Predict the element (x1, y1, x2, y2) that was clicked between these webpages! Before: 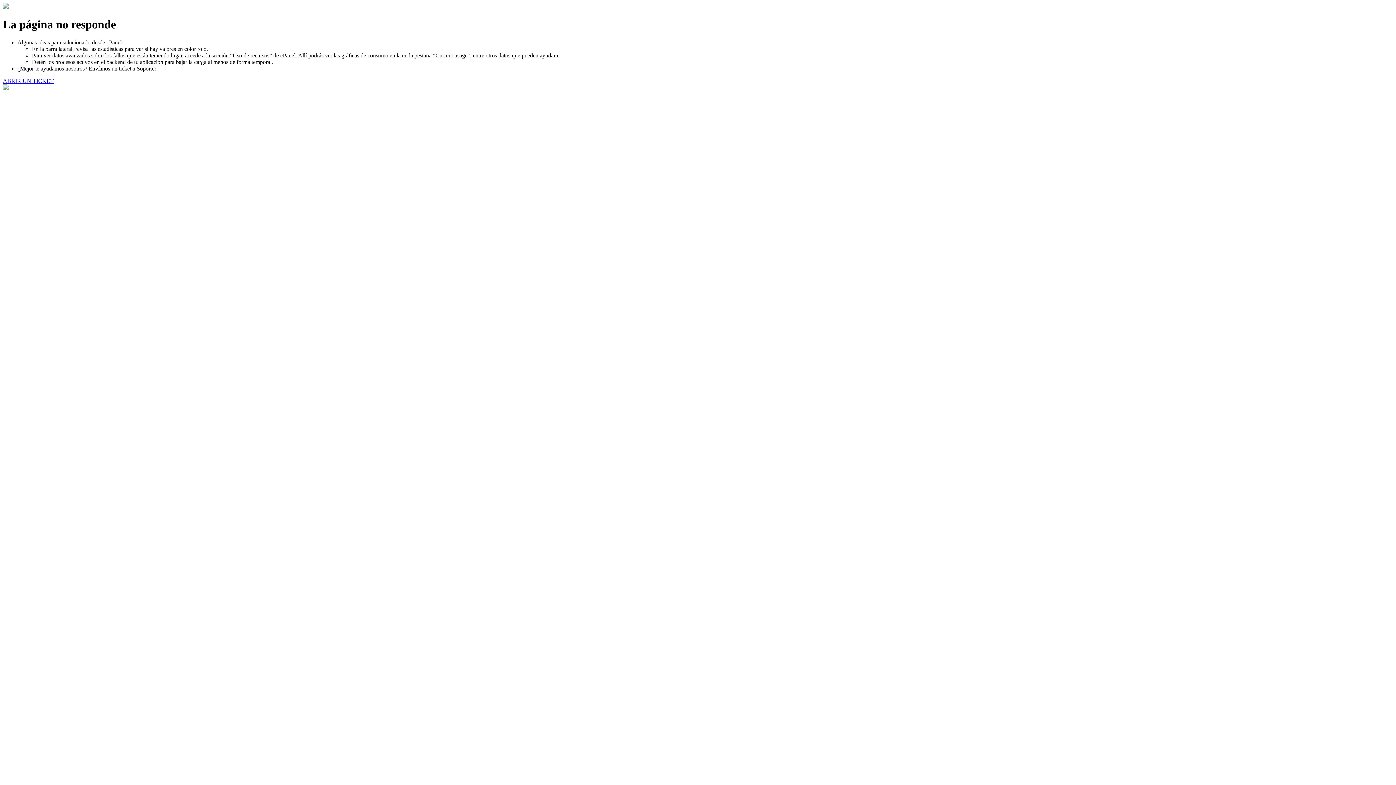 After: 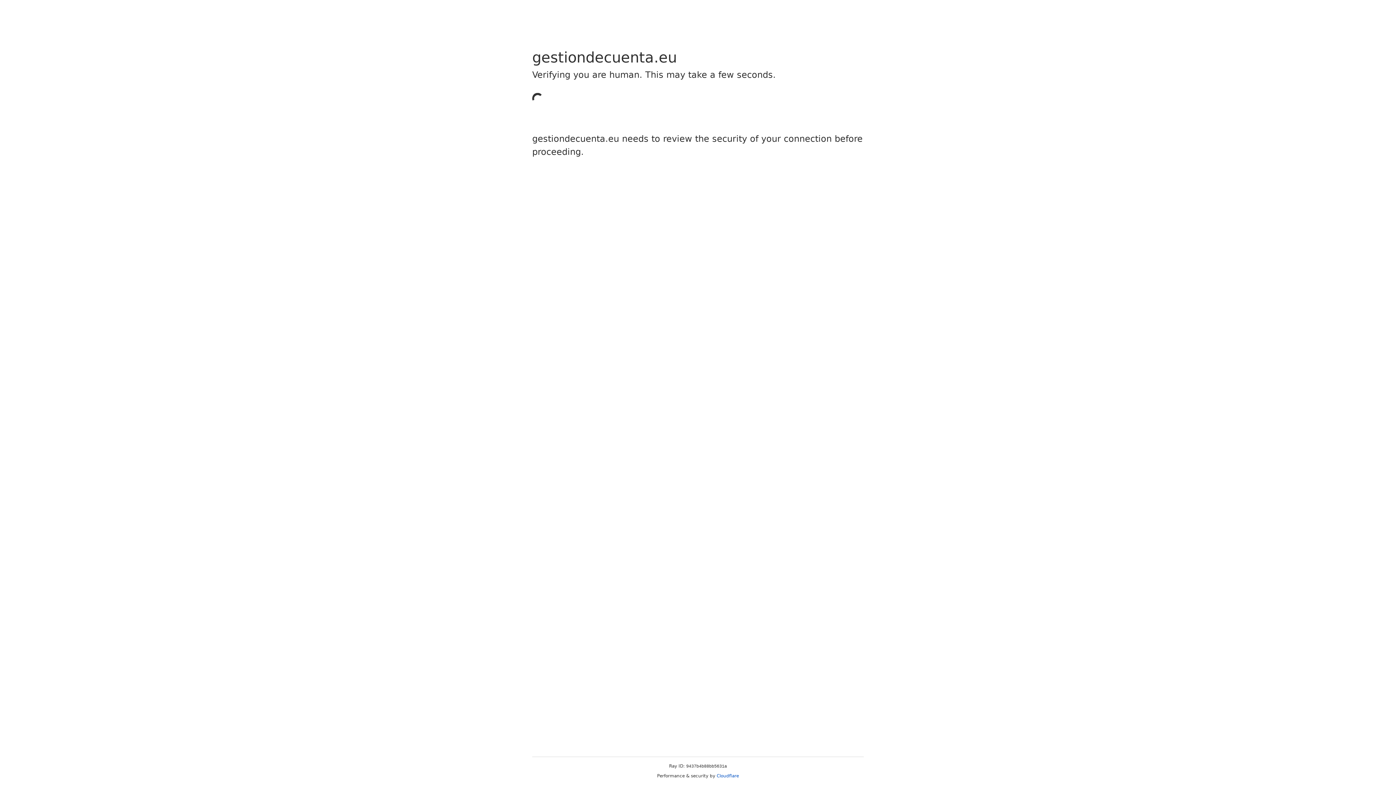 Action: bbox: (2, 77, 53, 83) label: ABRIR UN TICKET